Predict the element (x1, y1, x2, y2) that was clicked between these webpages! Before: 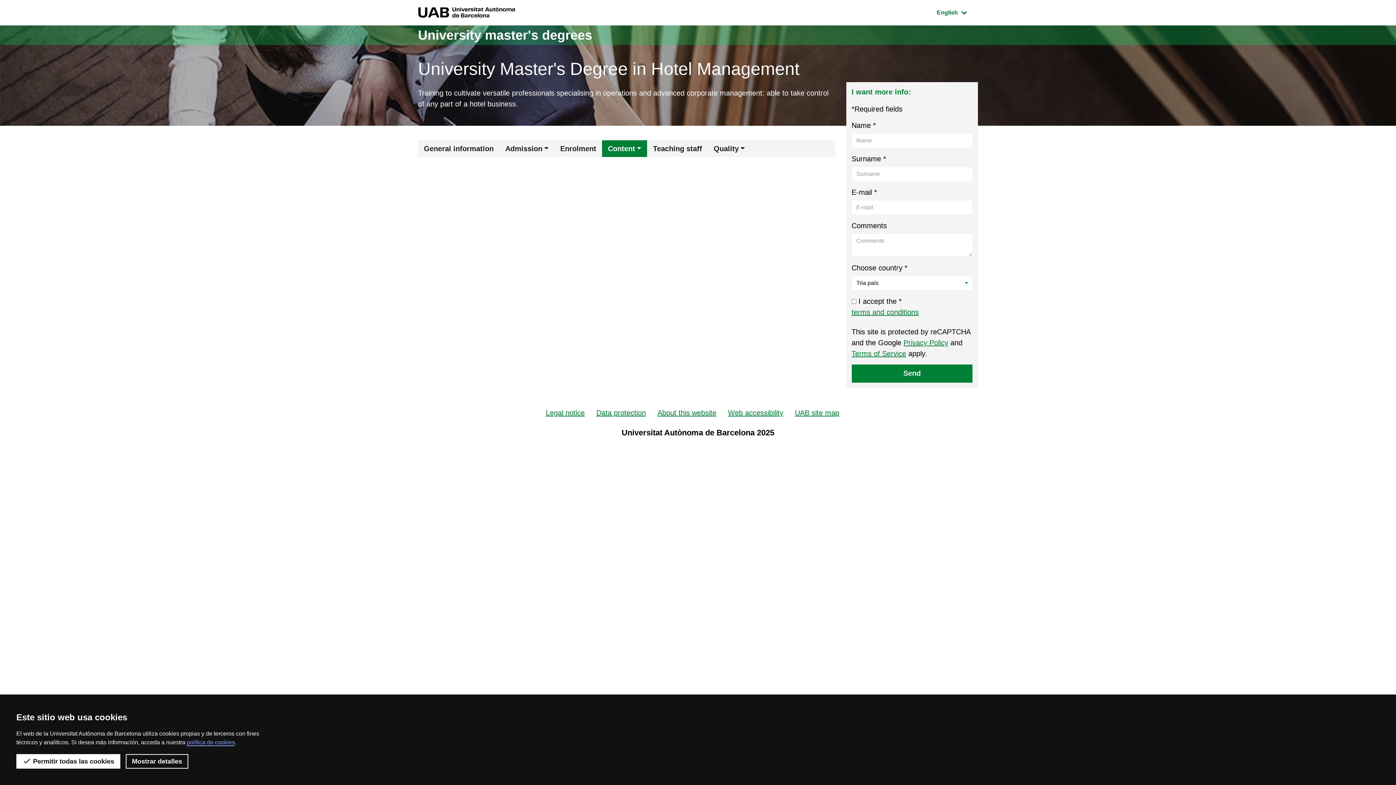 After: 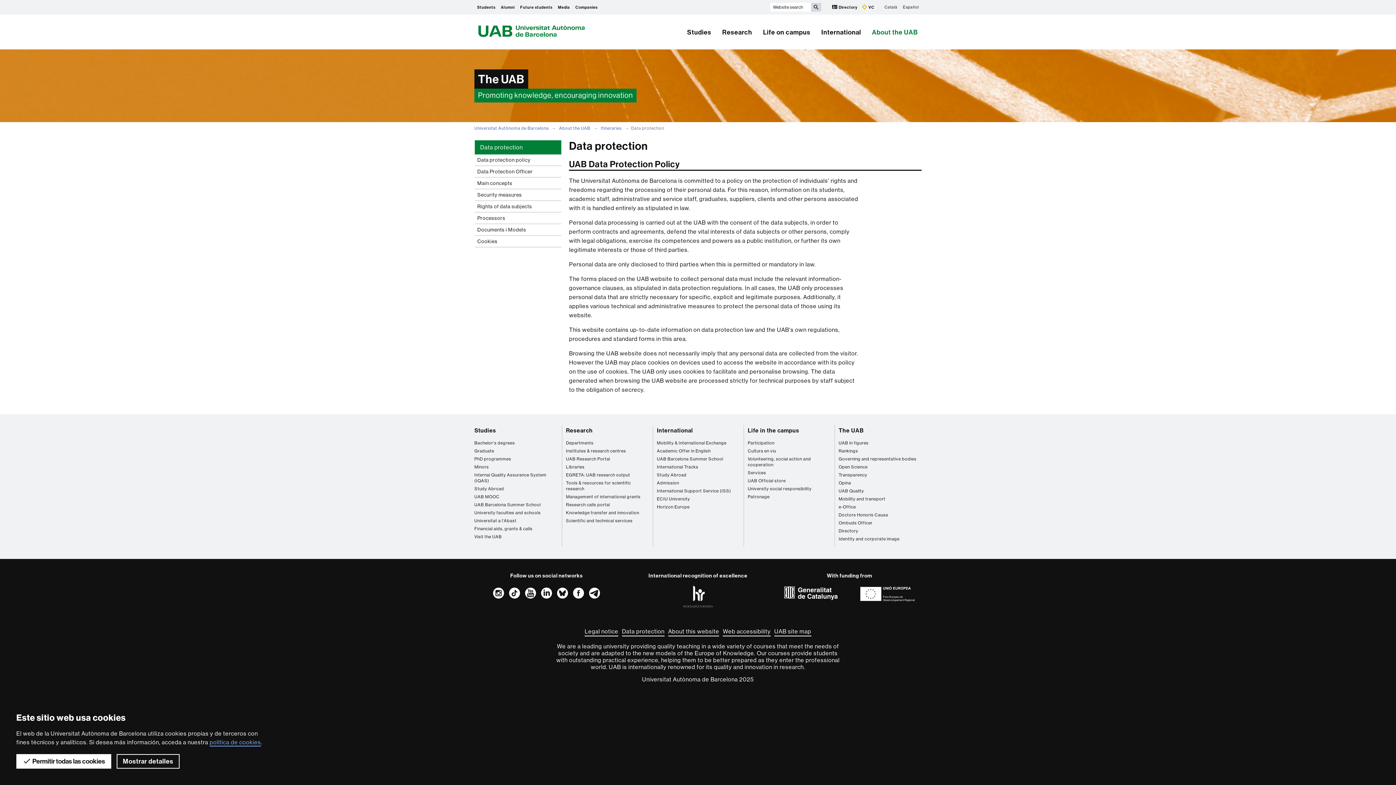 Action: label: Data protection bbox: (590, 404, 651, 421)